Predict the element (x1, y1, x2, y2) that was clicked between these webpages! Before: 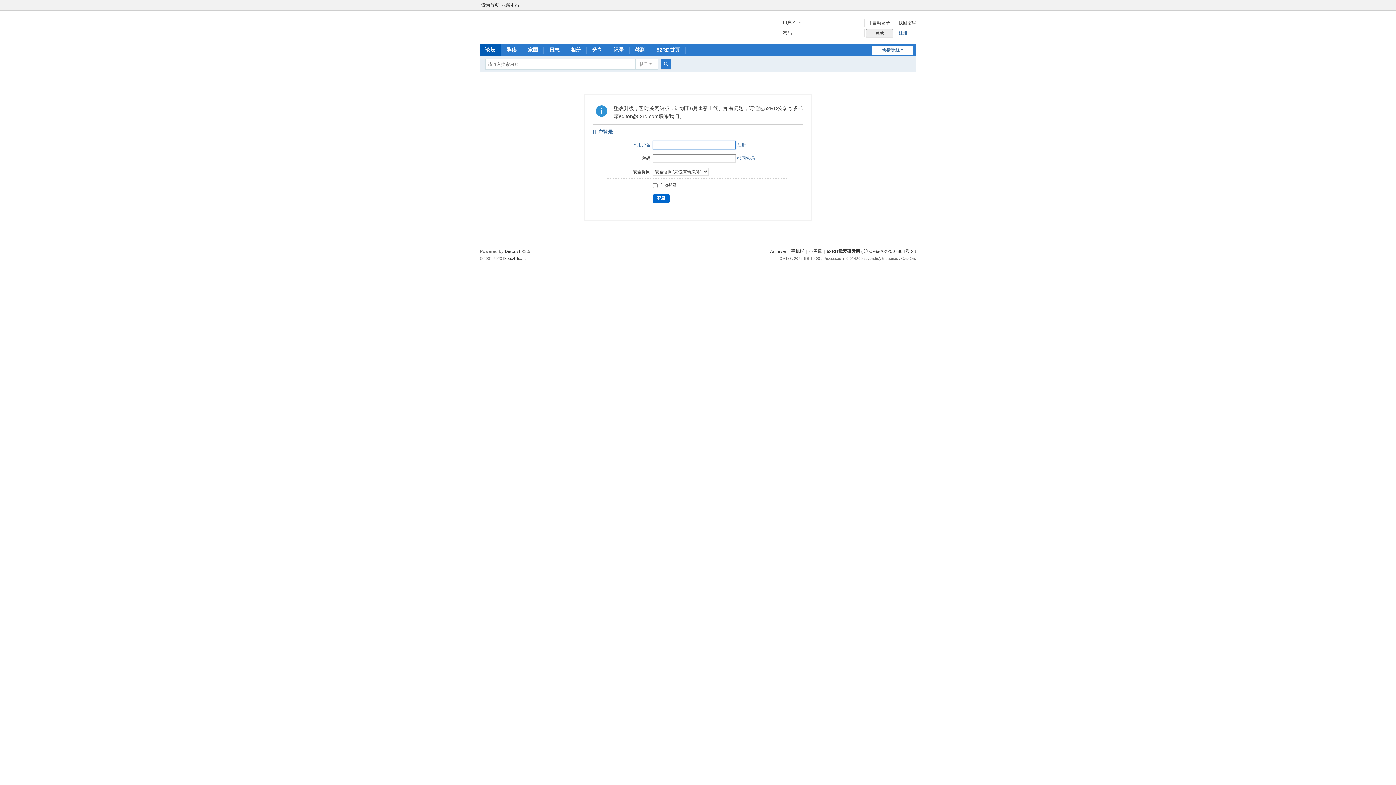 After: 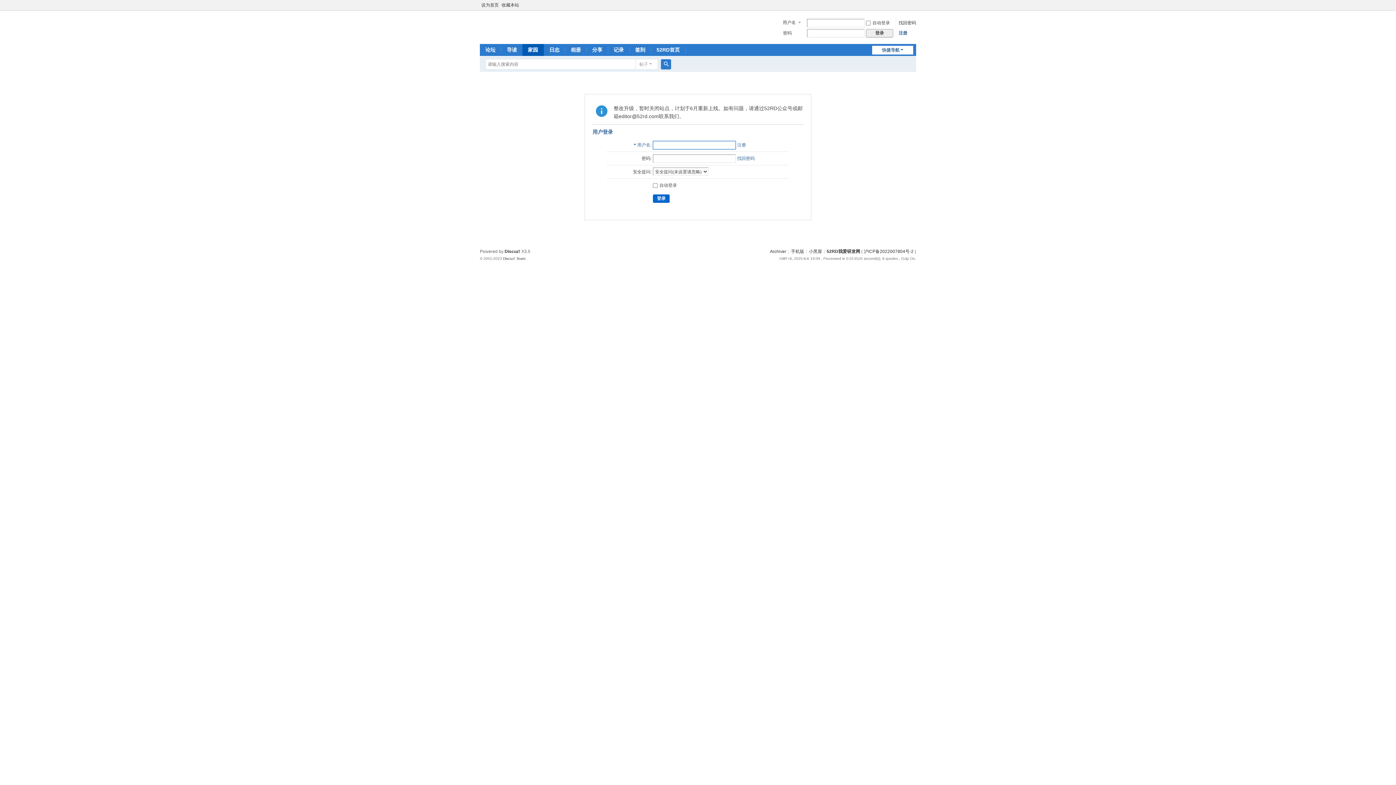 Action: label: 家园Space bbox: (522, 44, 543, 56)